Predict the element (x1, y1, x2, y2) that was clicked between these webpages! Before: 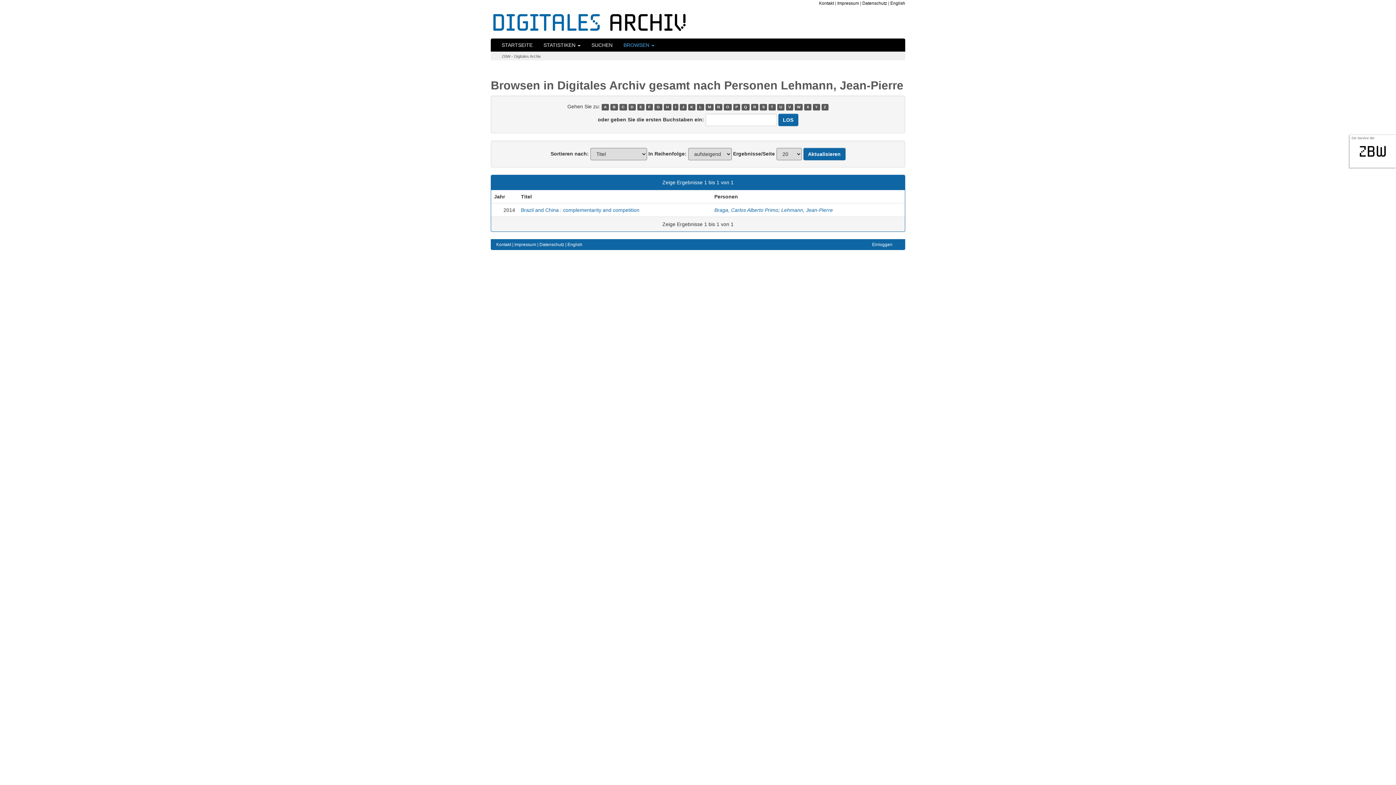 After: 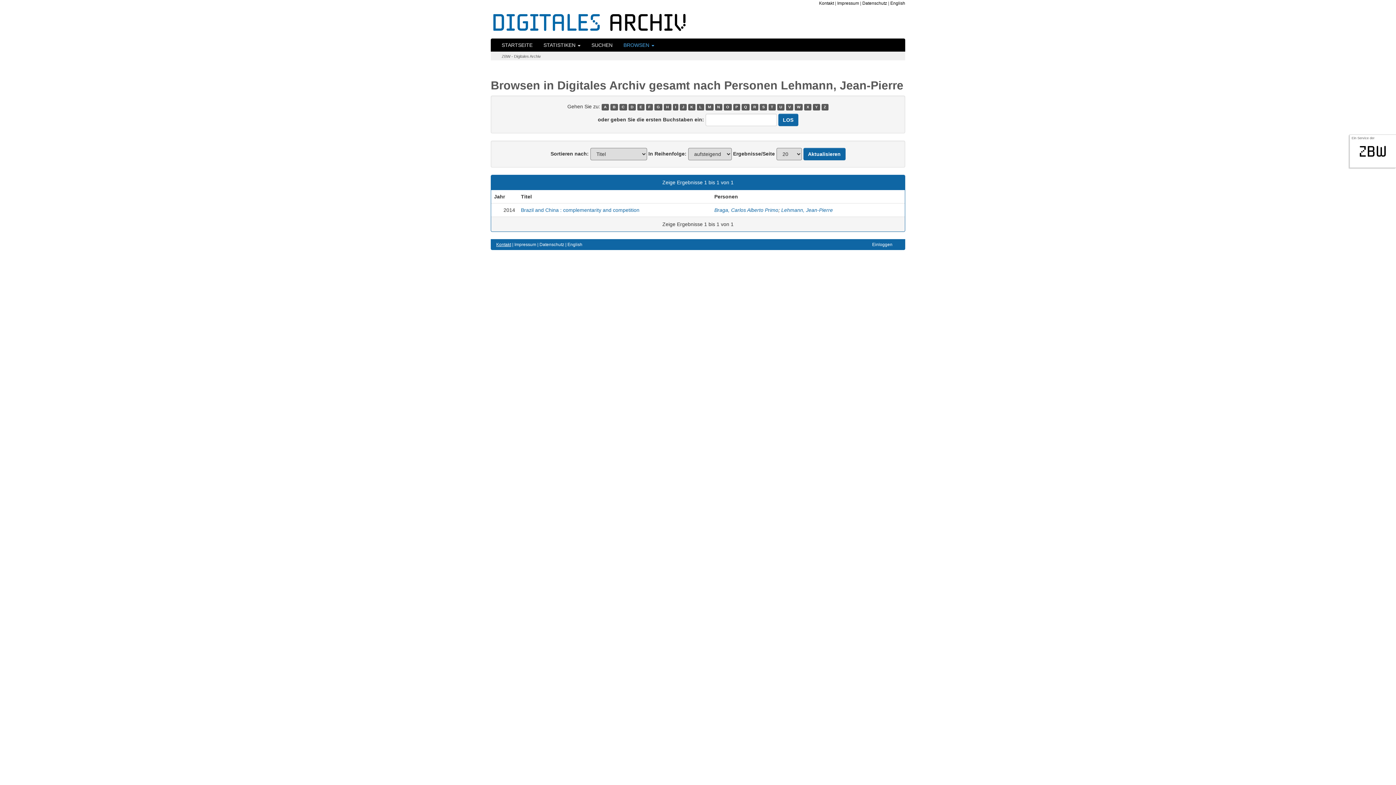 Action: label: Kontakt bbox: (496, 242, 511, 247)